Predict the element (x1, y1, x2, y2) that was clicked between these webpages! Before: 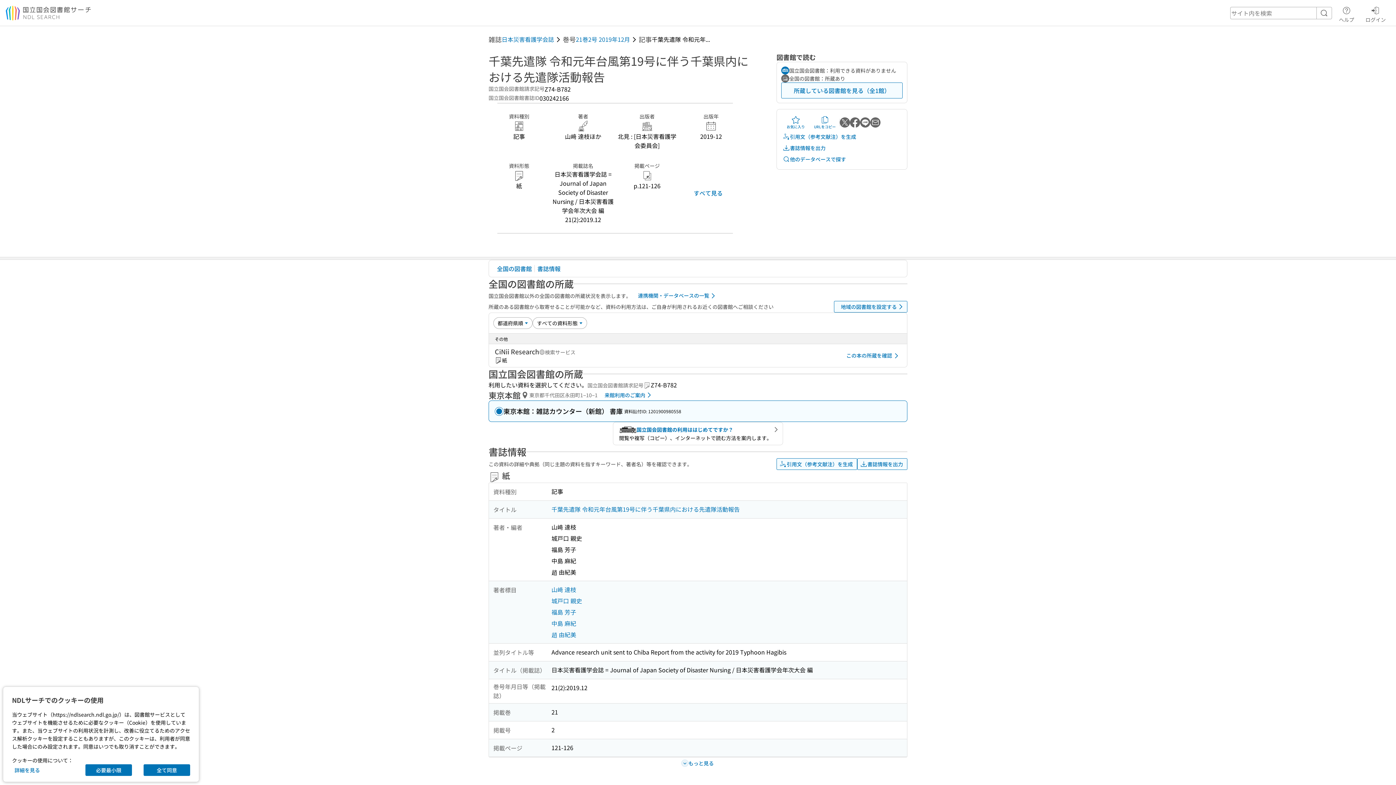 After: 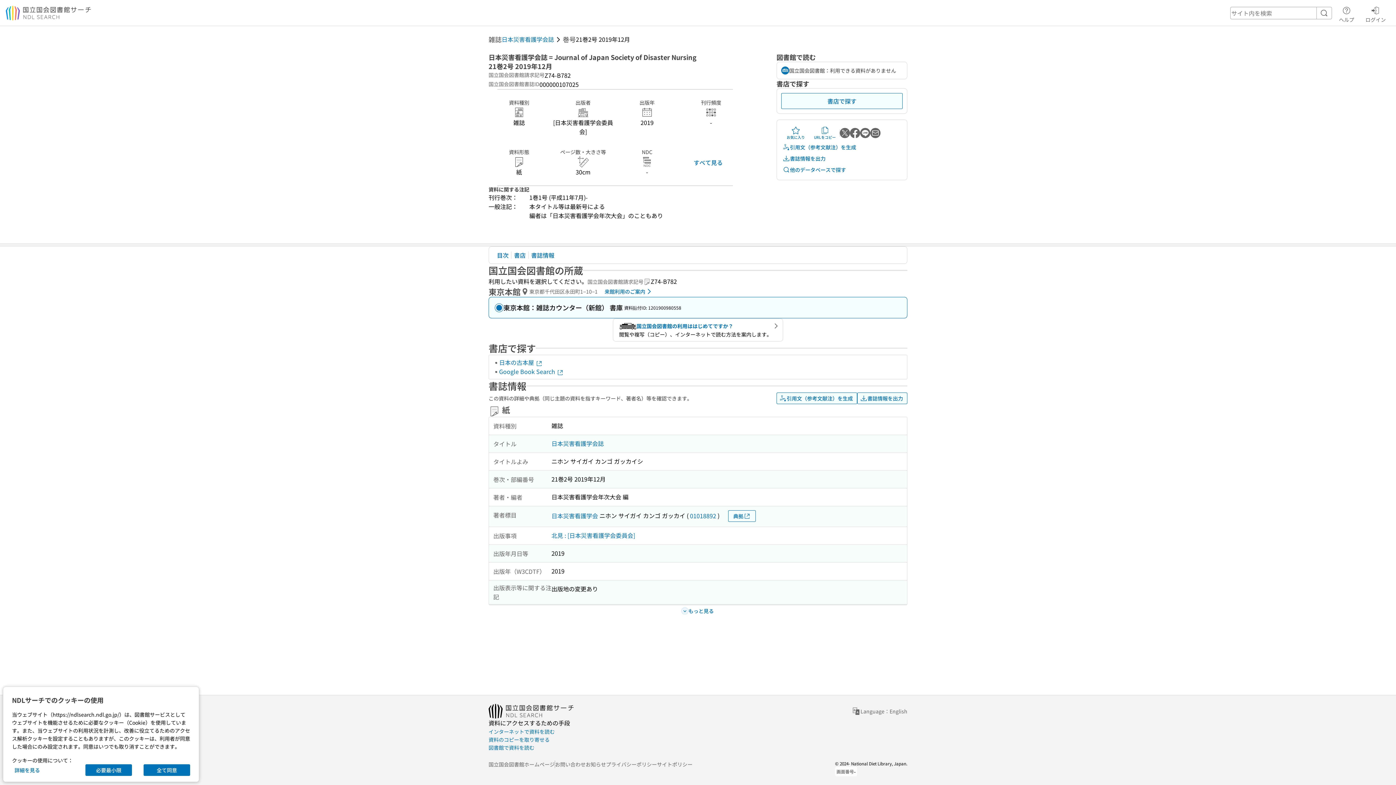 Action: label: 21巻2号 2019年12月 bbox: (576, 34, 630, 44)